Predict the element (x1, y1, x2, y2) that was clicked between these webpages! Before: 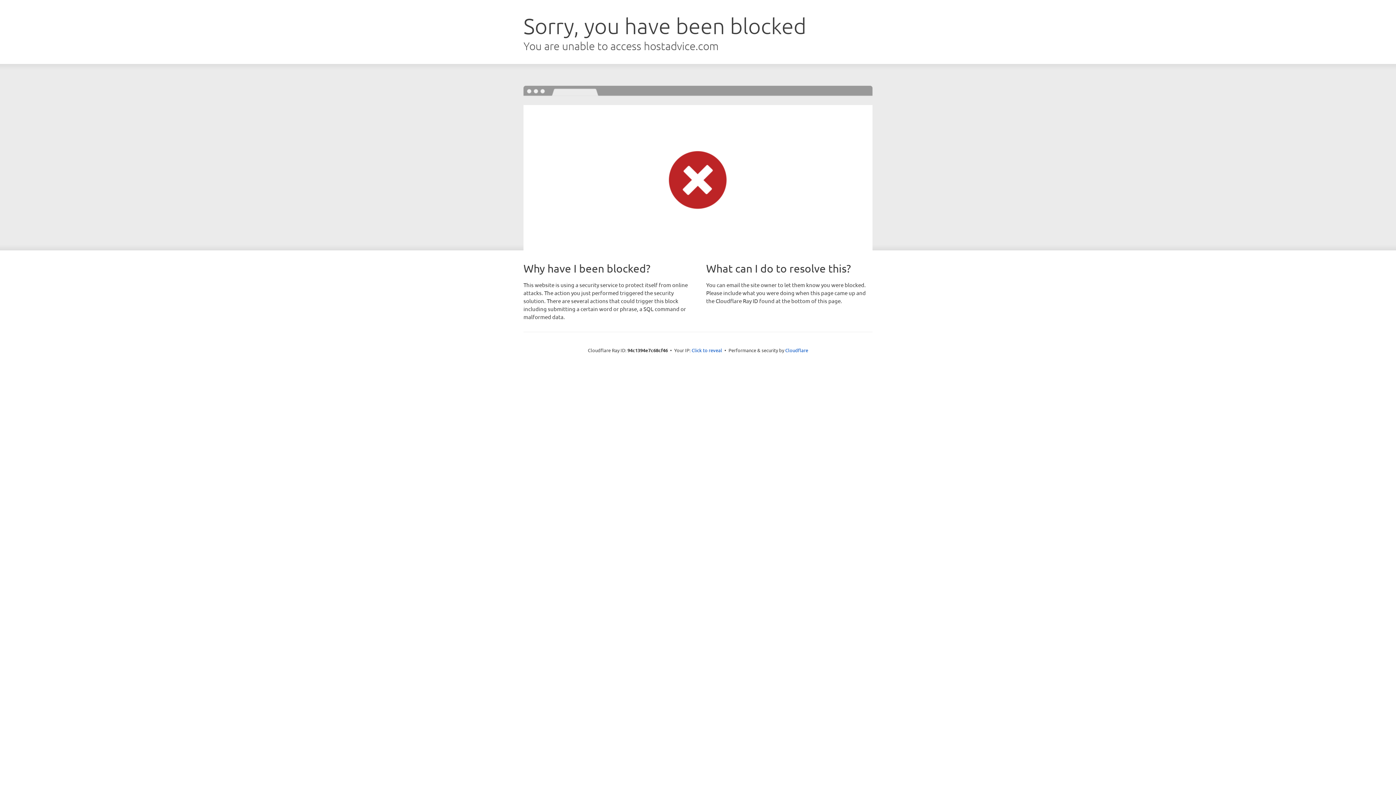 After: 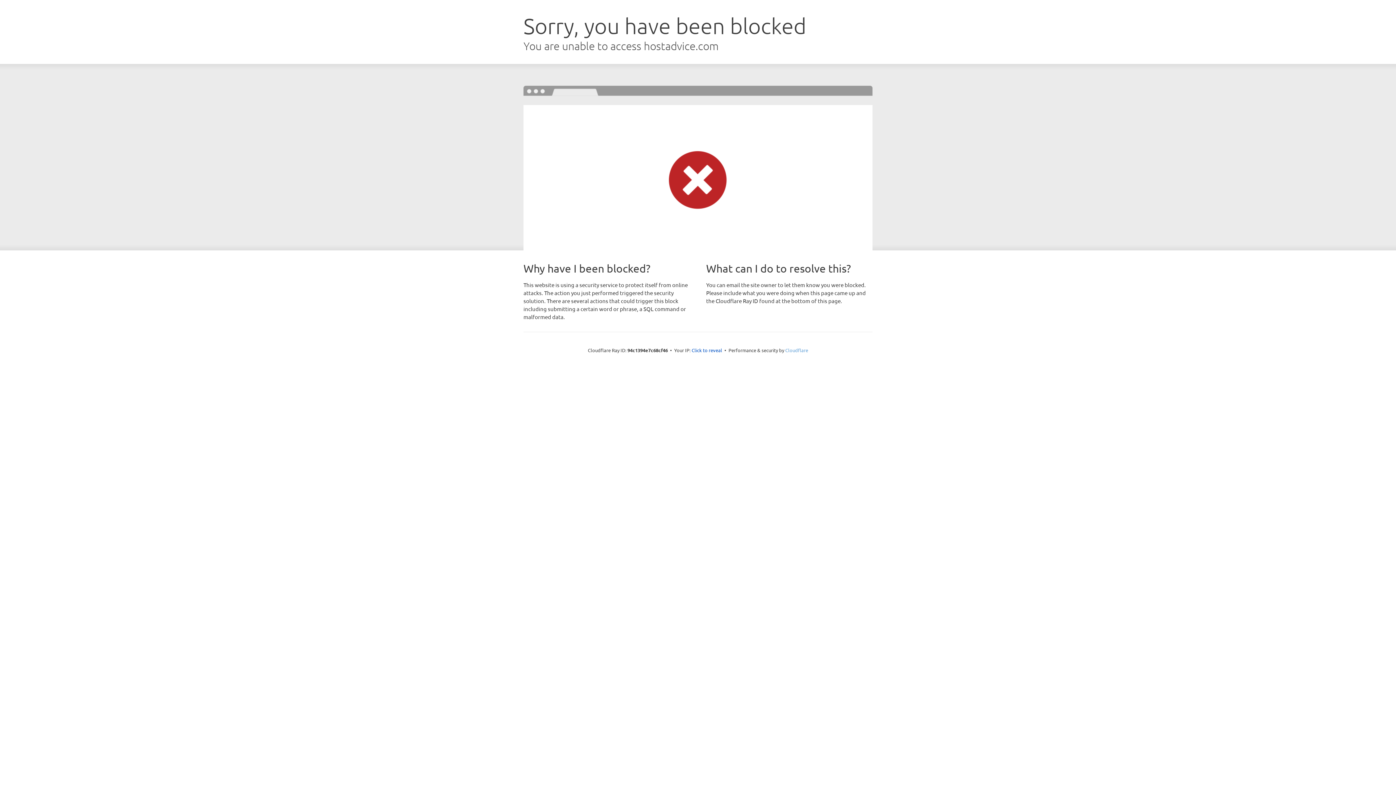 Action: bbox: (785, 347, 808, 353) label: Cloudflare